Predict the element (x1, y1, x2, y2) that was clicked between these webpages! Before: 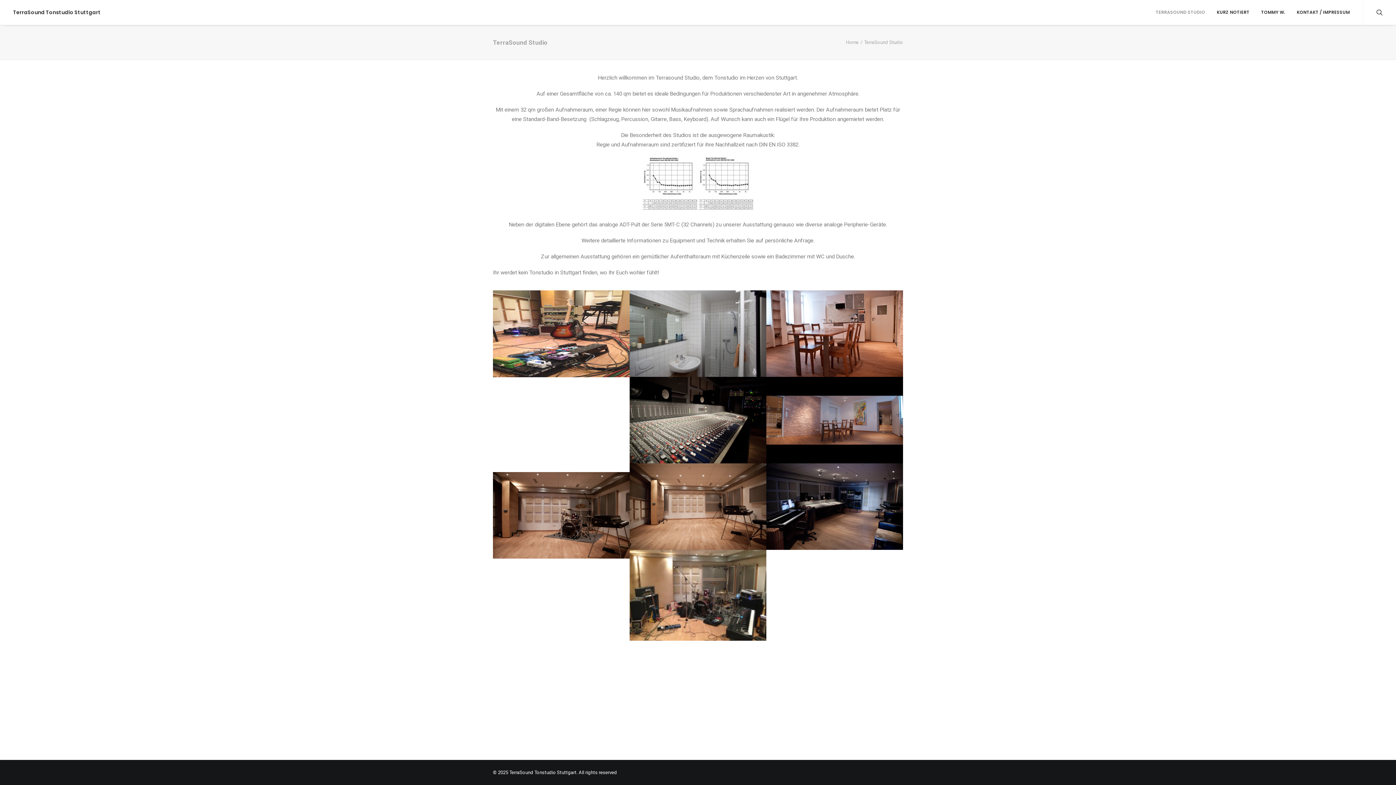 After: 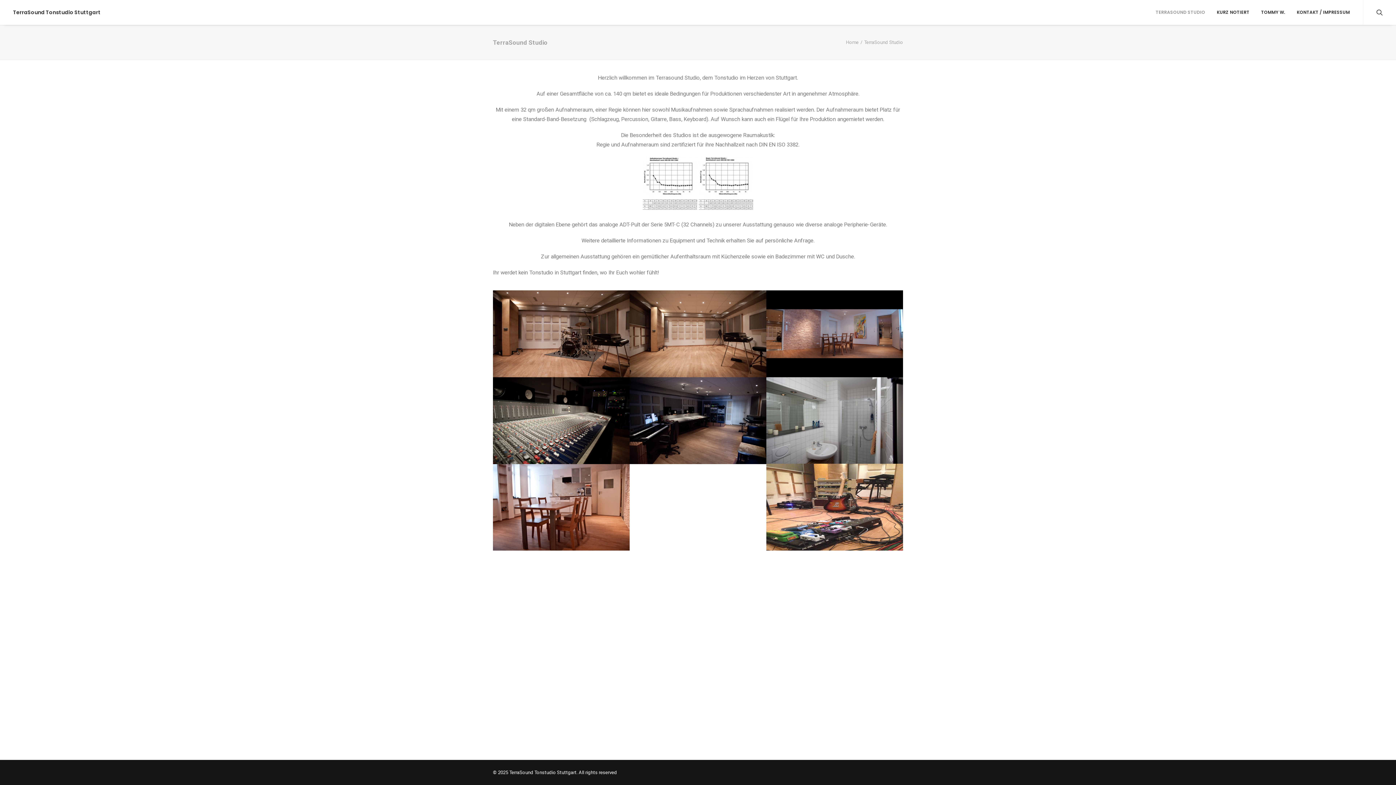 Action: bbox: (1150, 0, 1210, 24) label: TERRASOUND STUDIO